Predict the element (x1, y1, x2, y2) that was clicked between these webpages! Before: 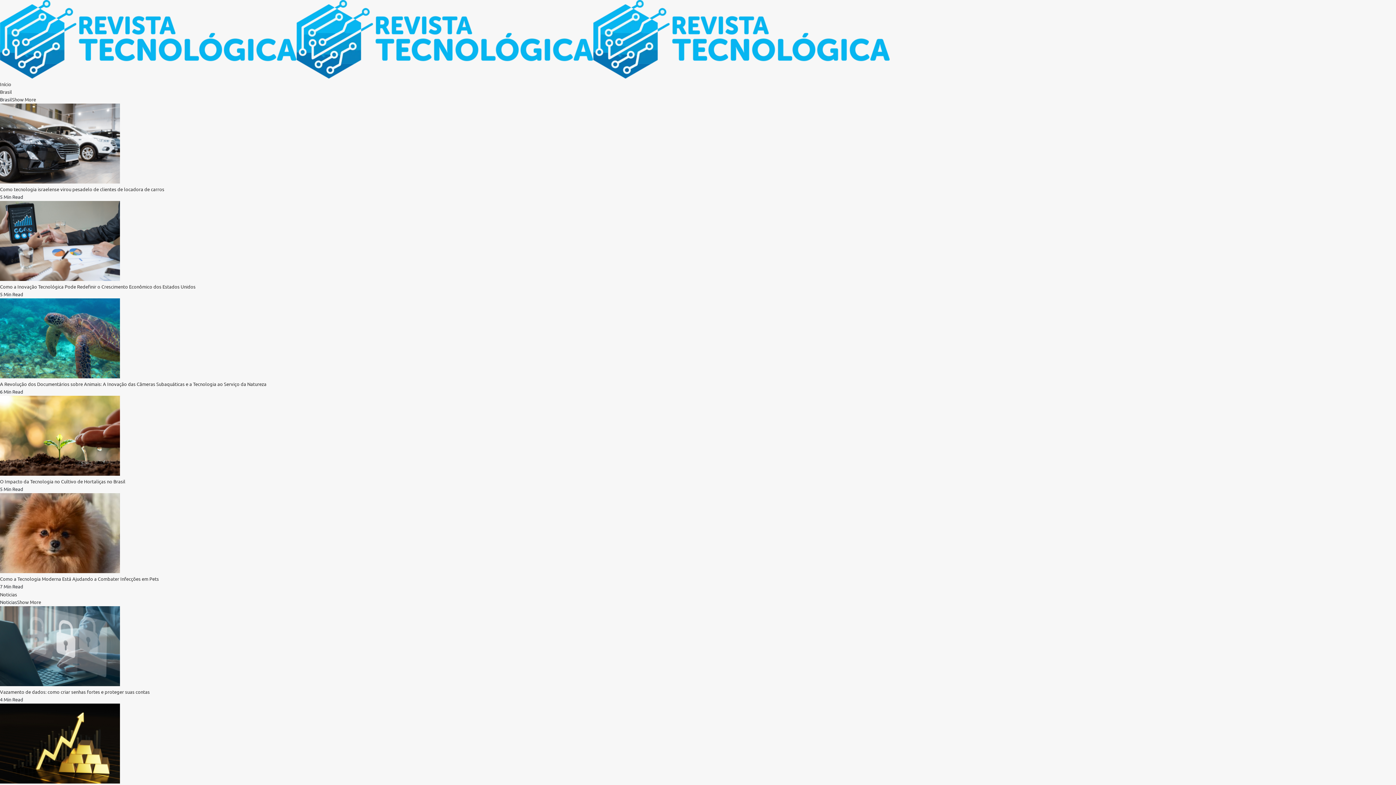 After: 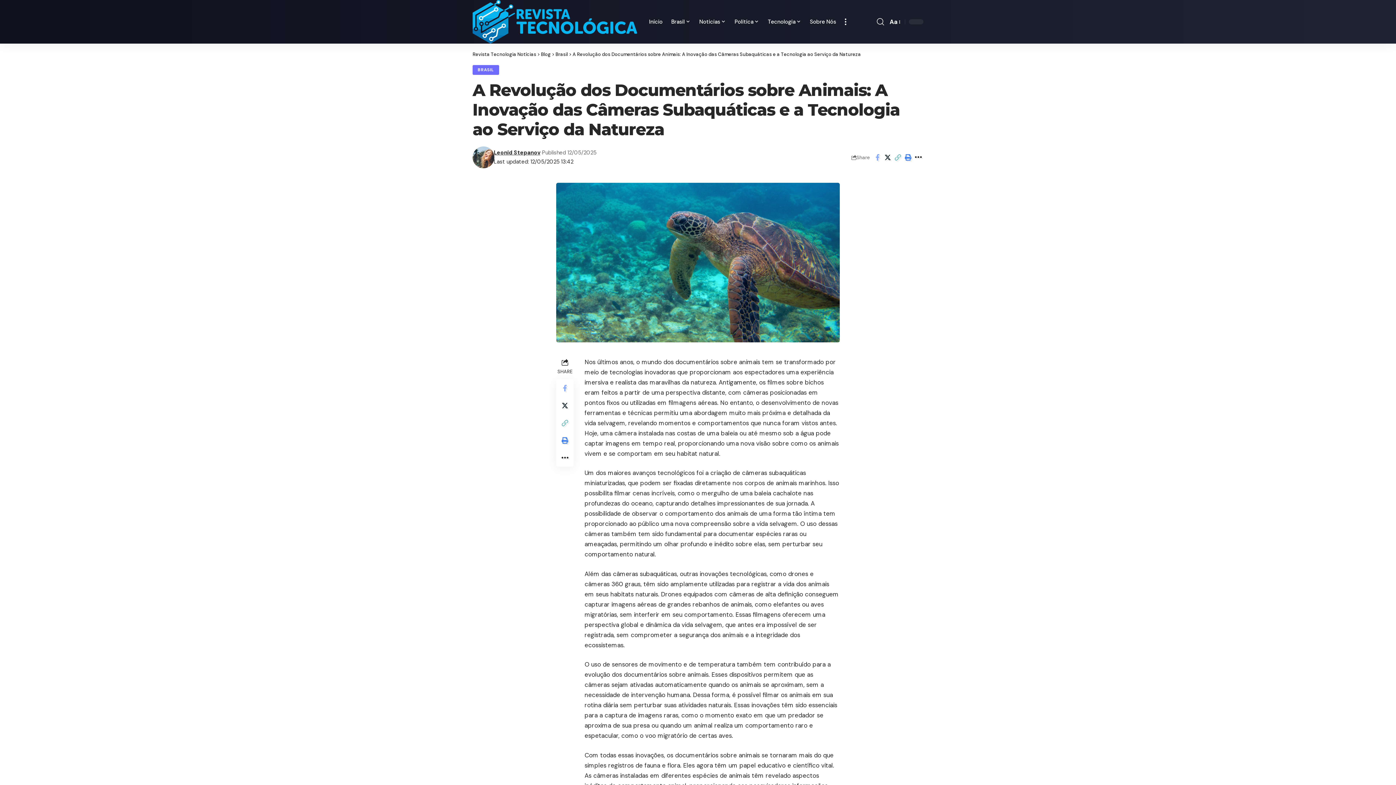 Action: bbox: (0, 373, 120, 379)